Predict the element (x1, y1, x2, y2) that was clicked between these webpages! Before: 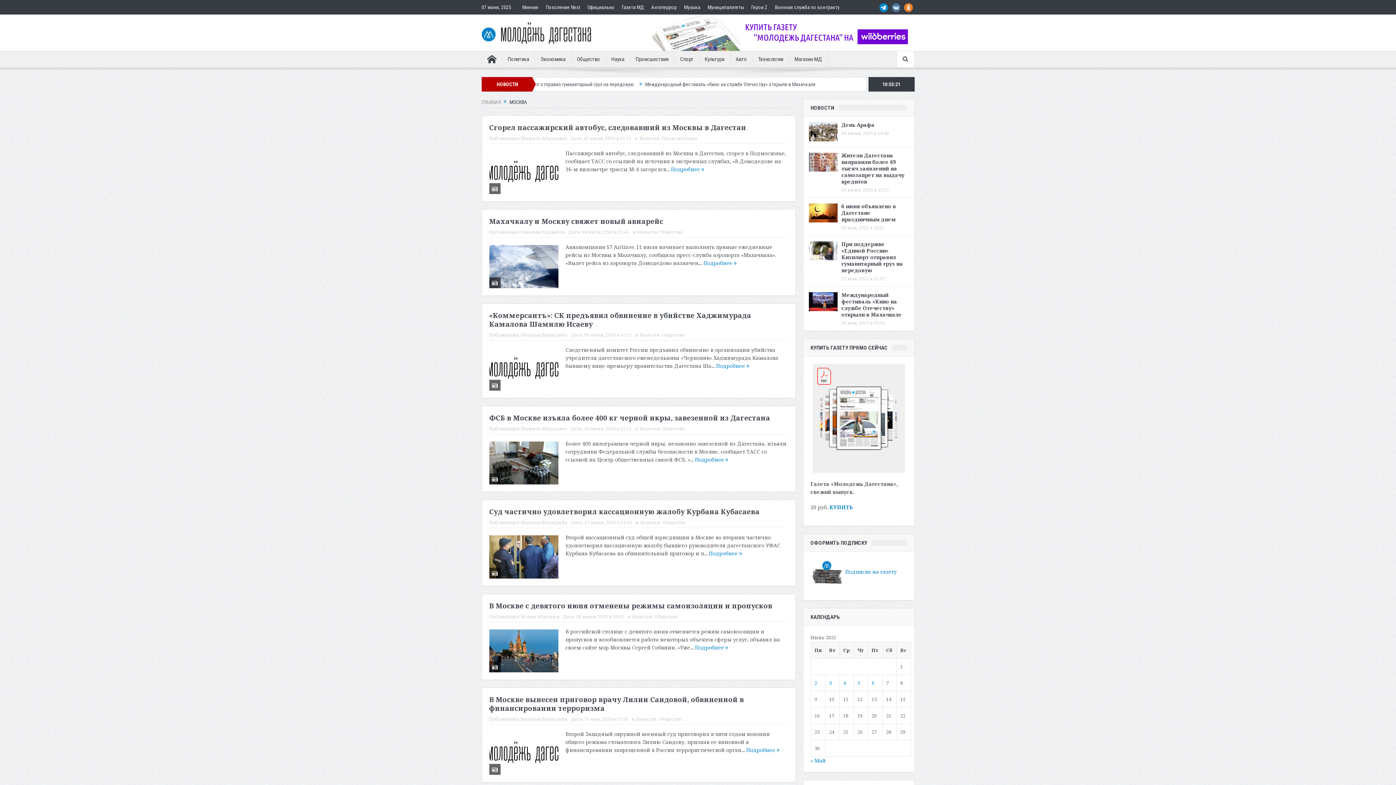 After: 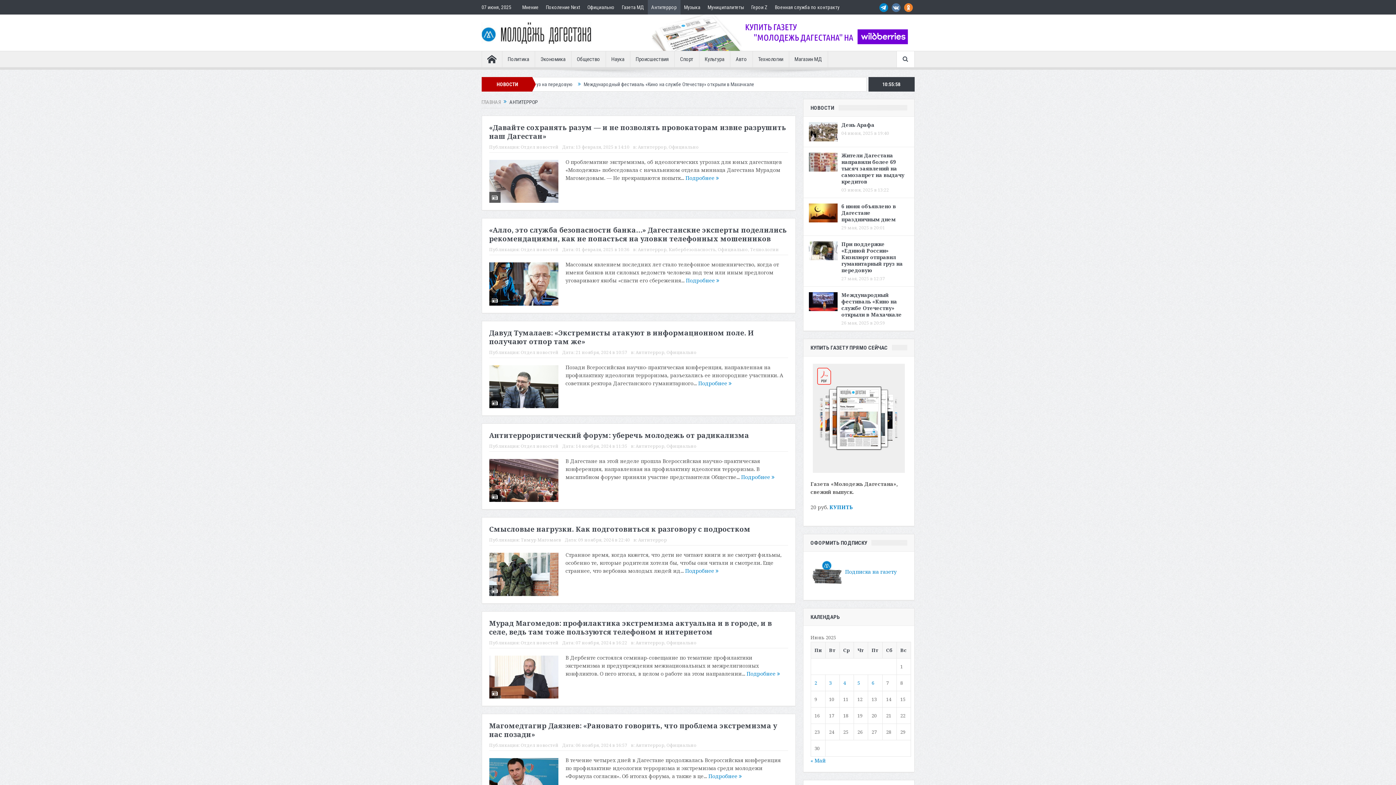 Action: bbox: (647, 0, 680, 14) label: Антитеррор